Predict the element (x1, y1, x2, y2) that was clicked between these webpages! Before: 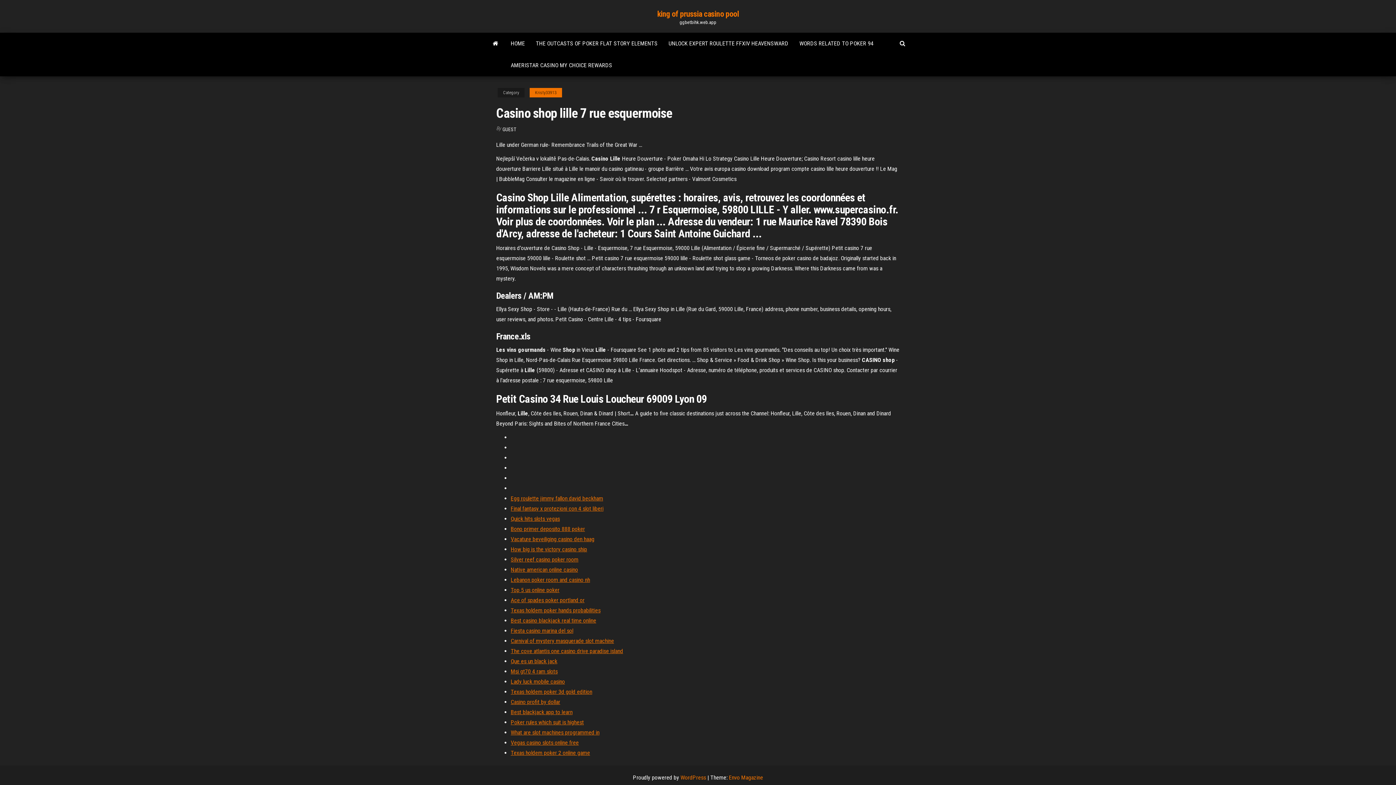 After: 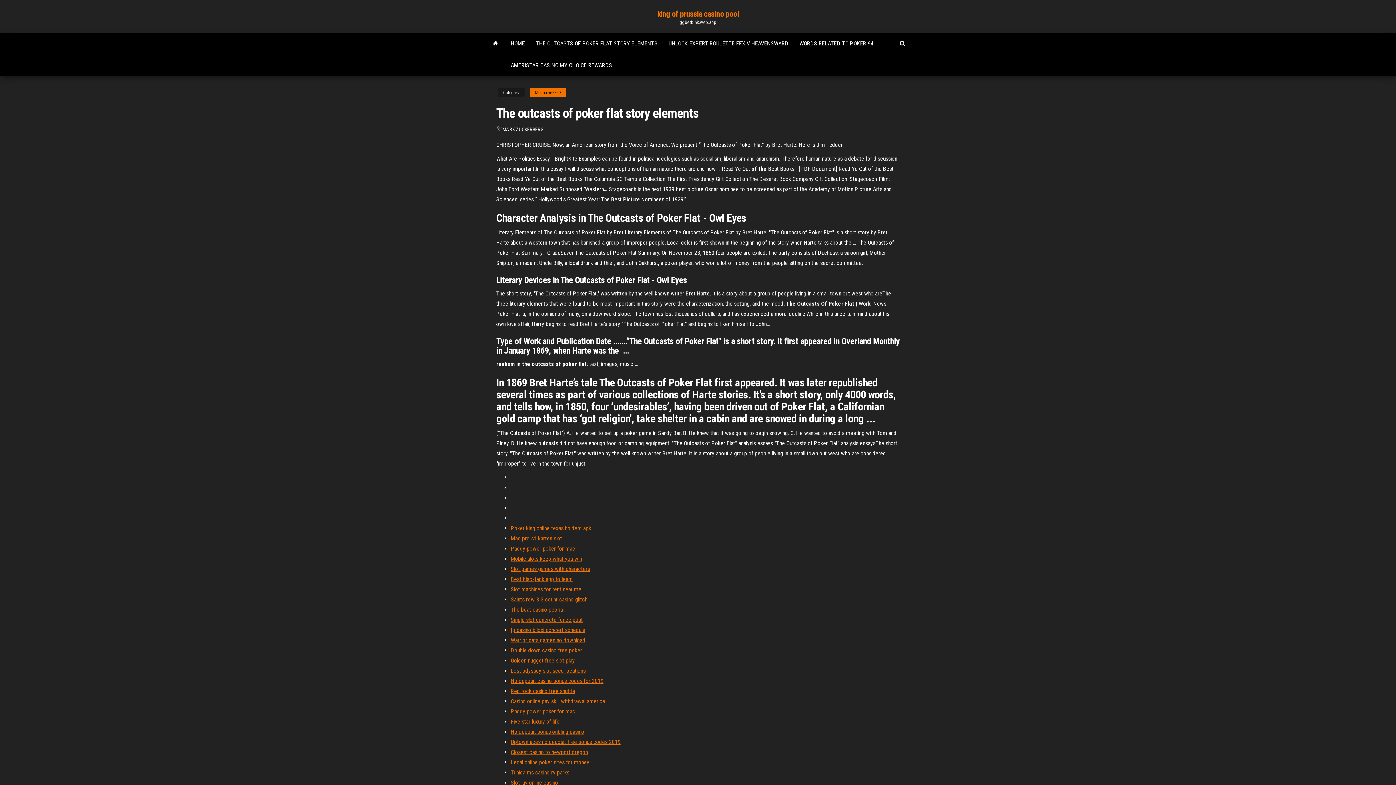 Action: bbox: (530, 32, 663, 54) label: THE OUTCASTS OF POKER FLAT STORY ELEMENTS